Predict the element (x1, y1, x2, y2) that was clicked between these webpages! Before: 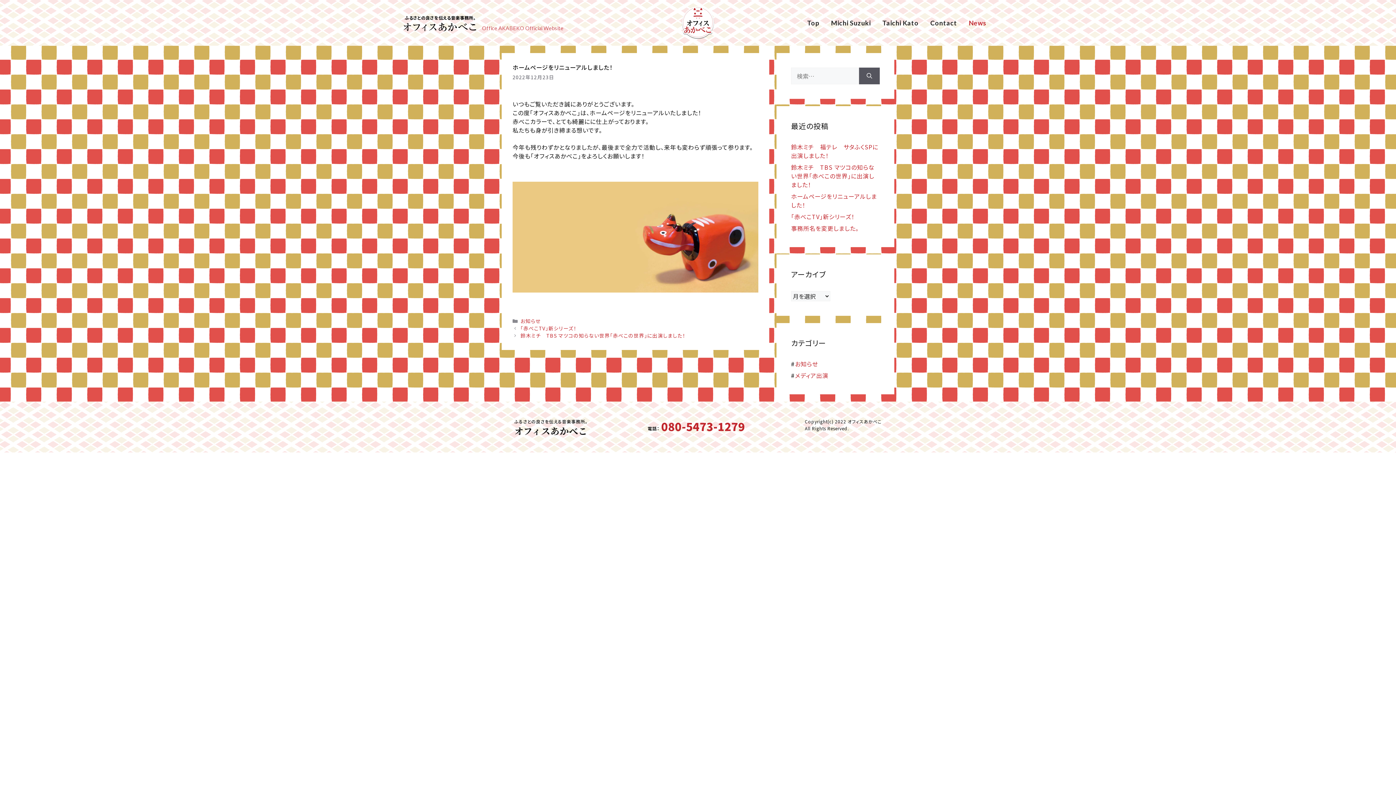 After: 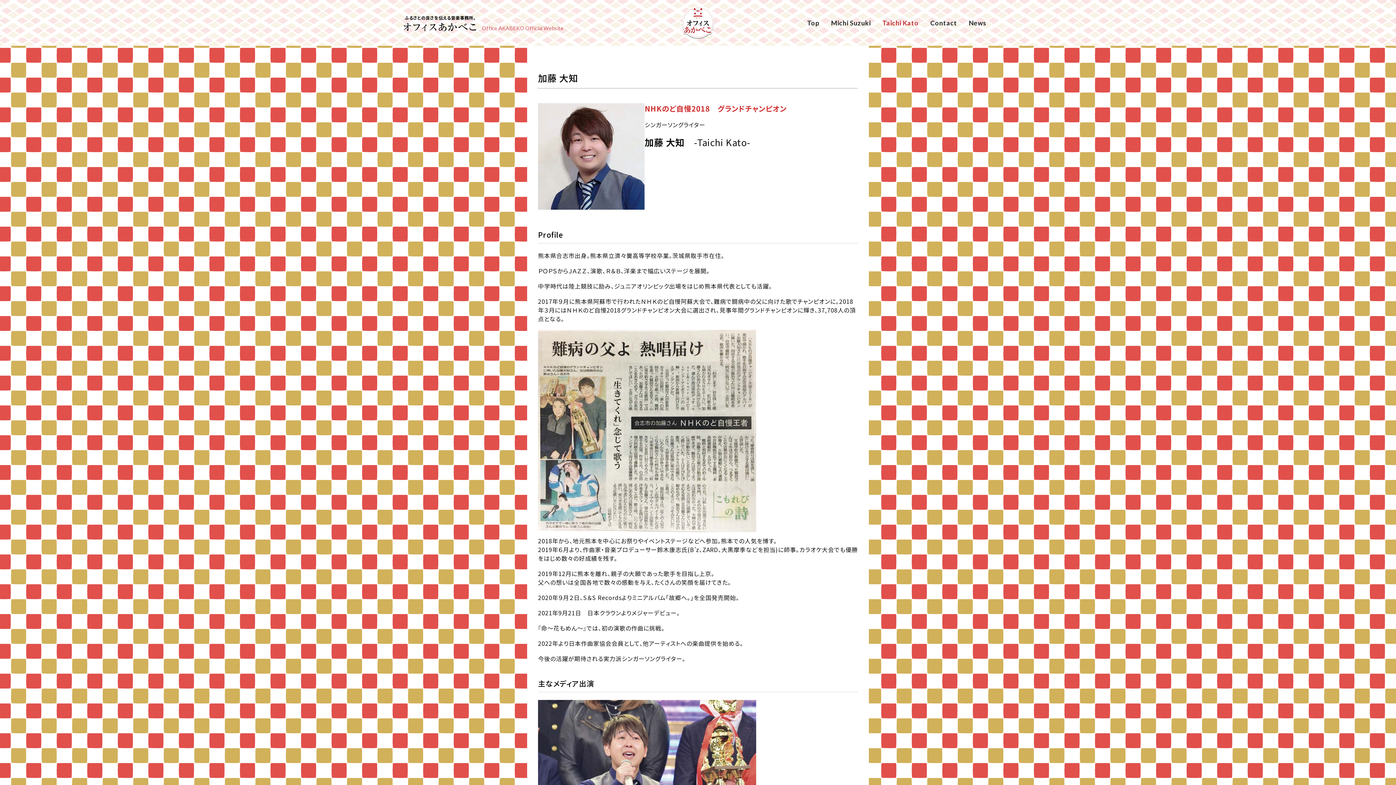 Action: label: Taichi Kato bbox: (876, 12, 924, 33)